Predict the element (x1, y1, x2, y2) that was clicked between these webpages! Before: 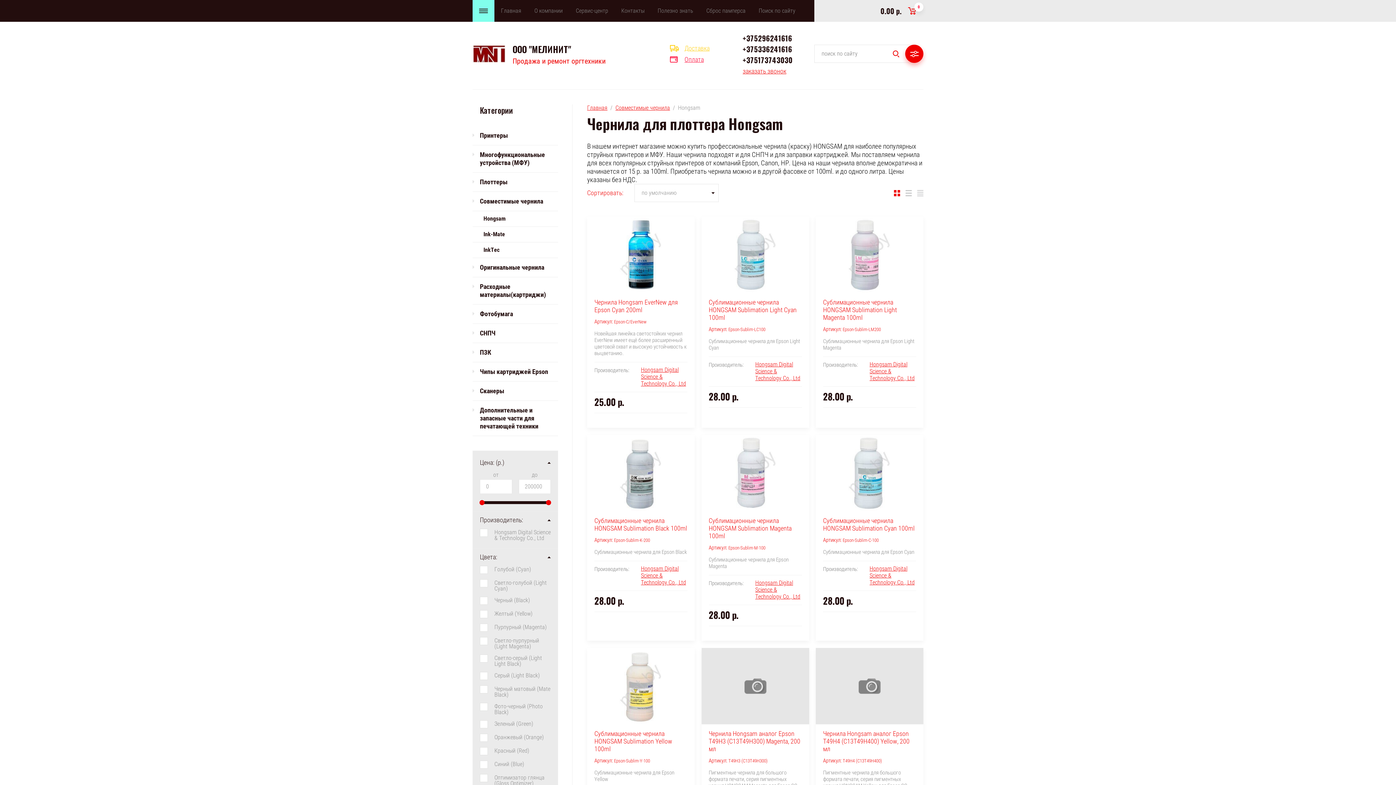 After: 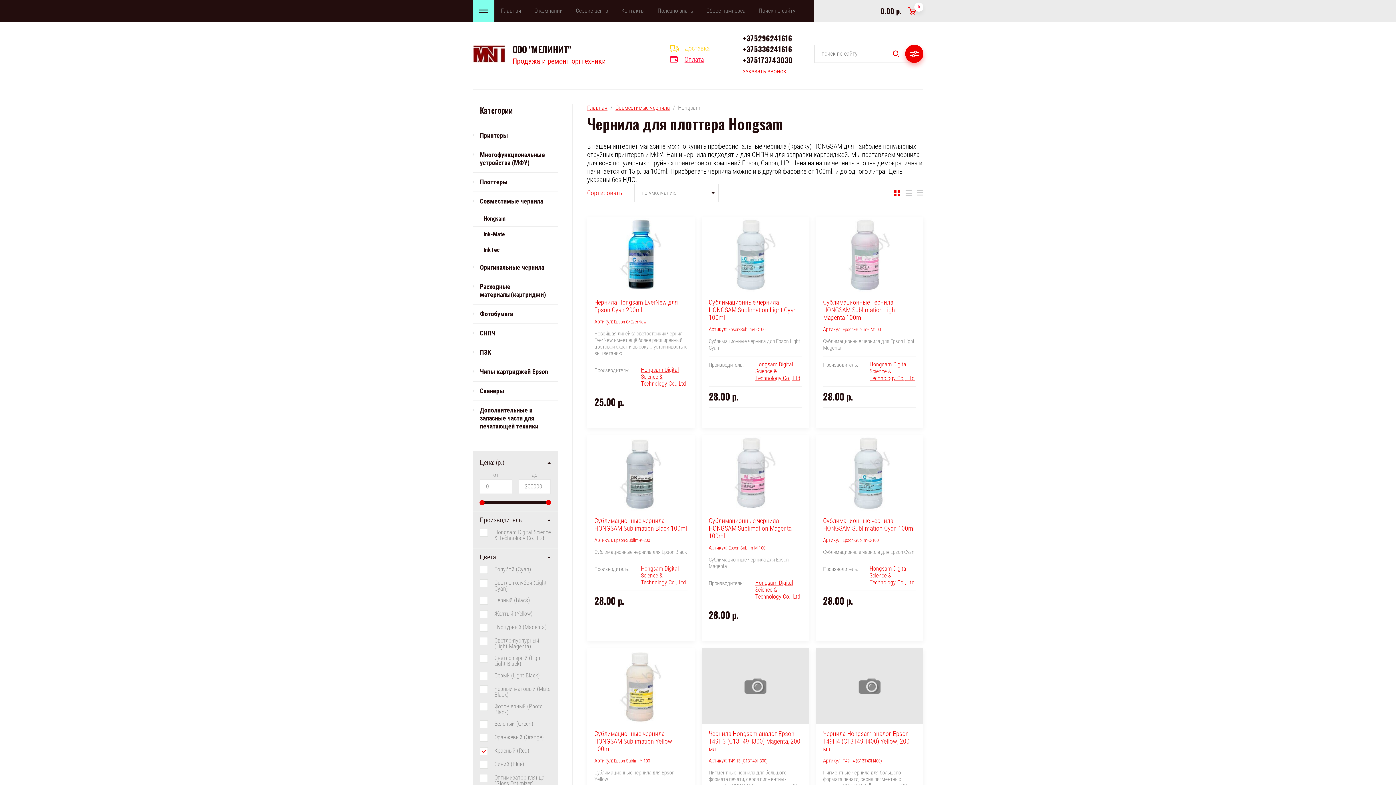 Action: bbox: (480, 747, 529, 754) label: Красный (Red)